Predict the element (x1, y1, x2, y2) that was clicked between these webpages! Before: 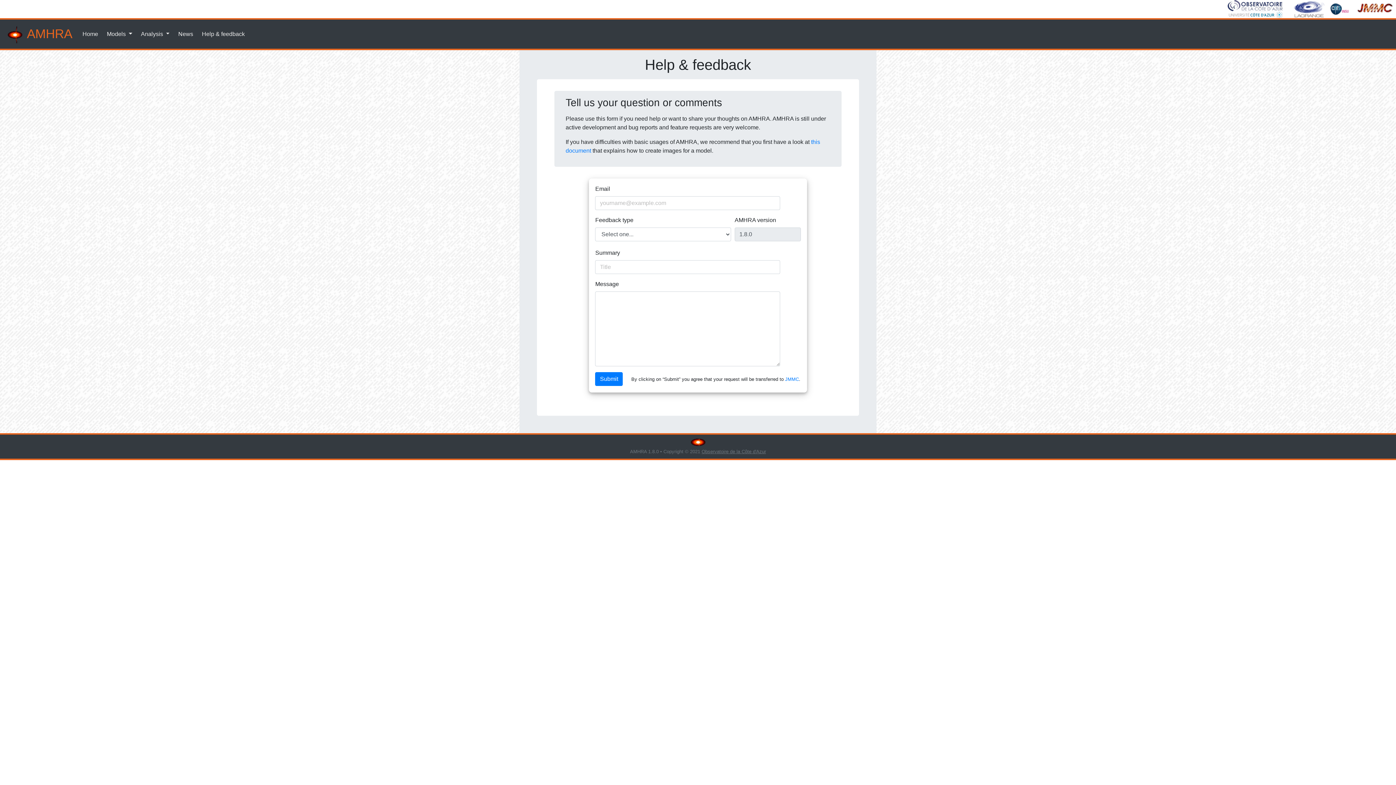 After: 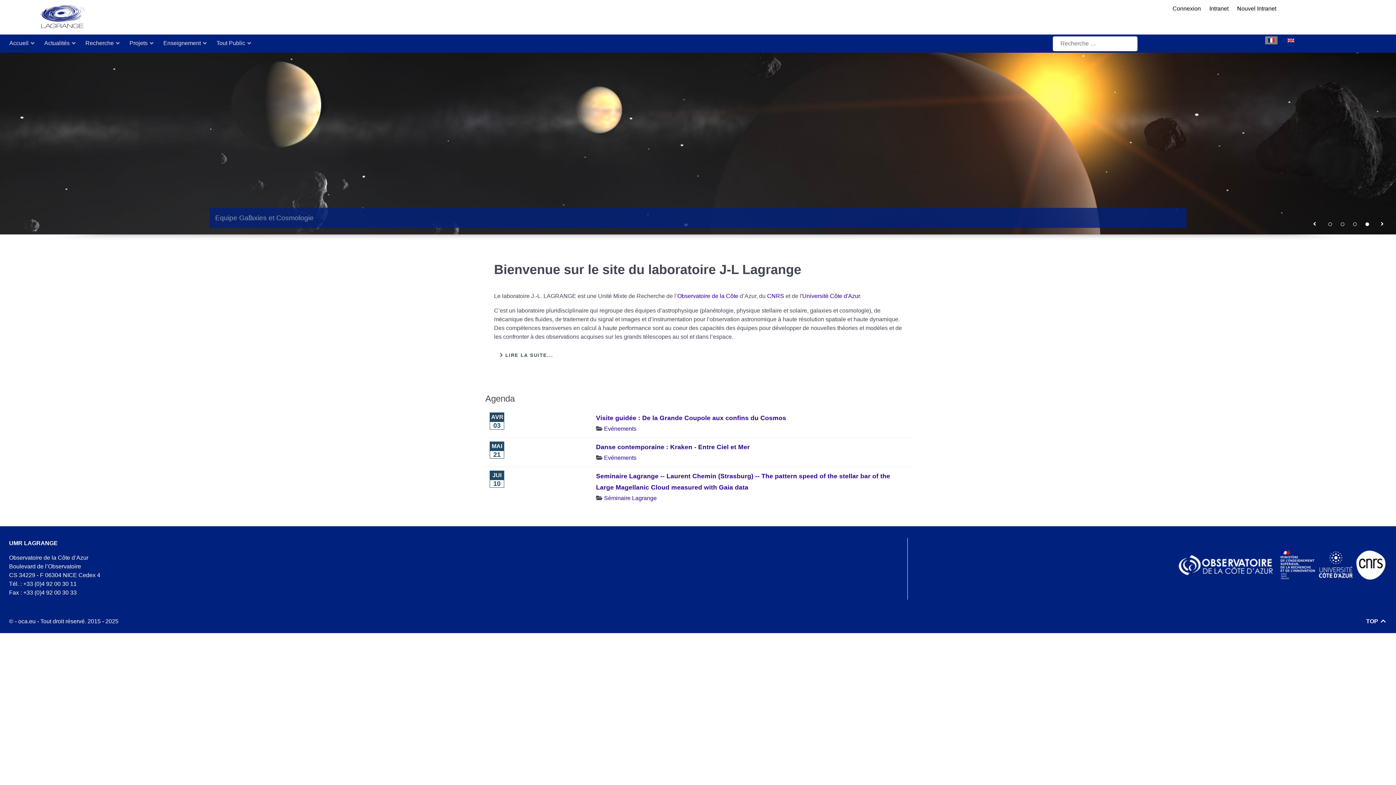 Action: bbox: (1290, 5, 1325, 11)